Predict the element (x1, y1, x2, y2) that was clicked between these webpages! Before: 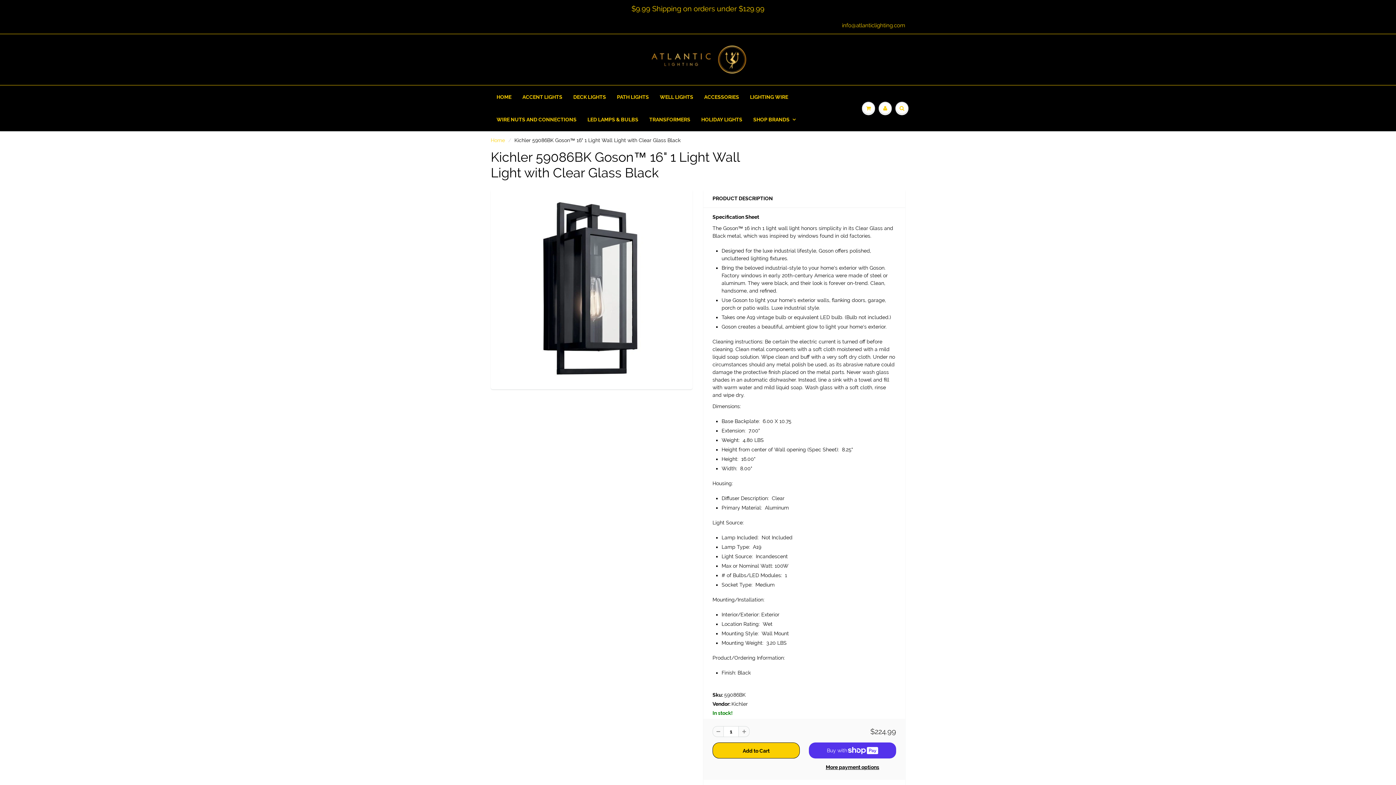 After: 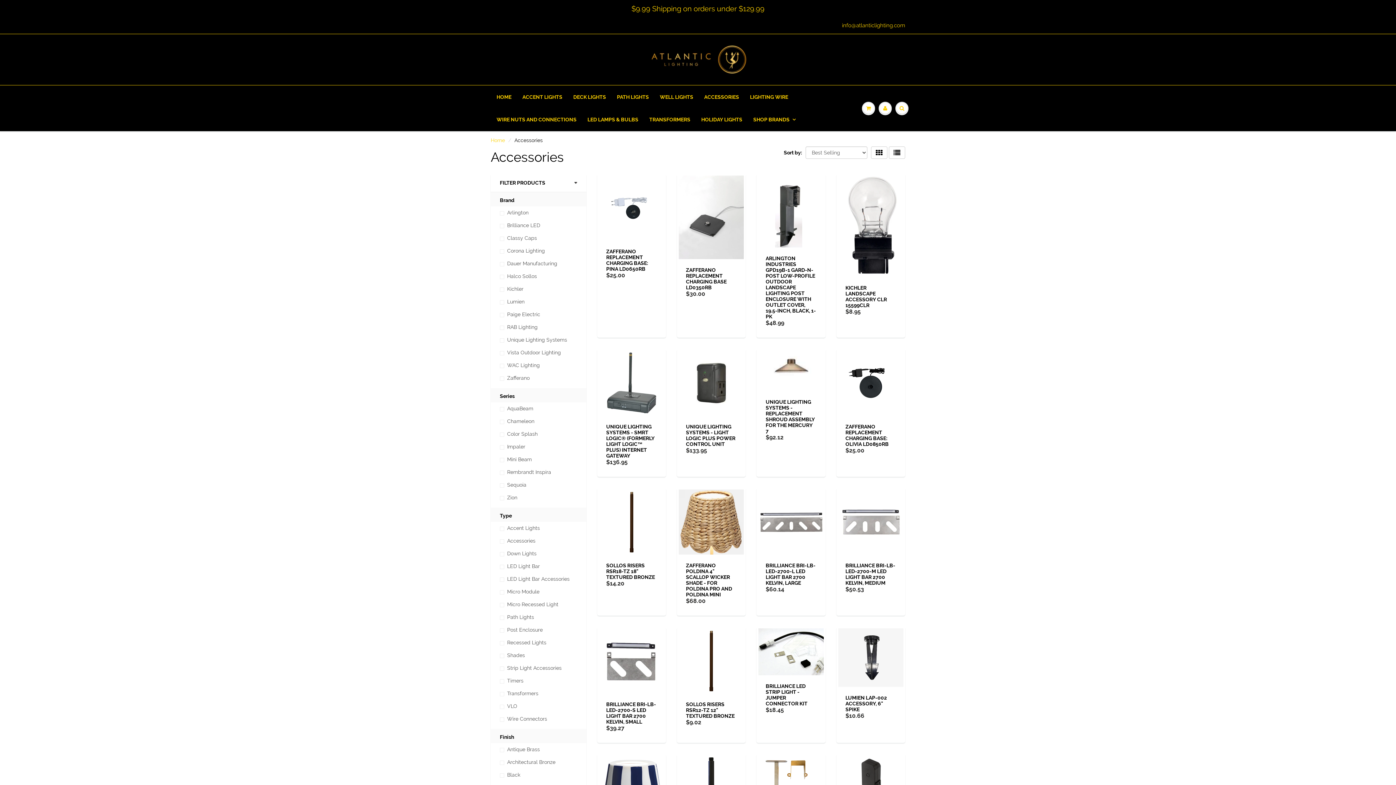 Action: bbox: (698, 85, 744, 108) label: ACCESSORIES